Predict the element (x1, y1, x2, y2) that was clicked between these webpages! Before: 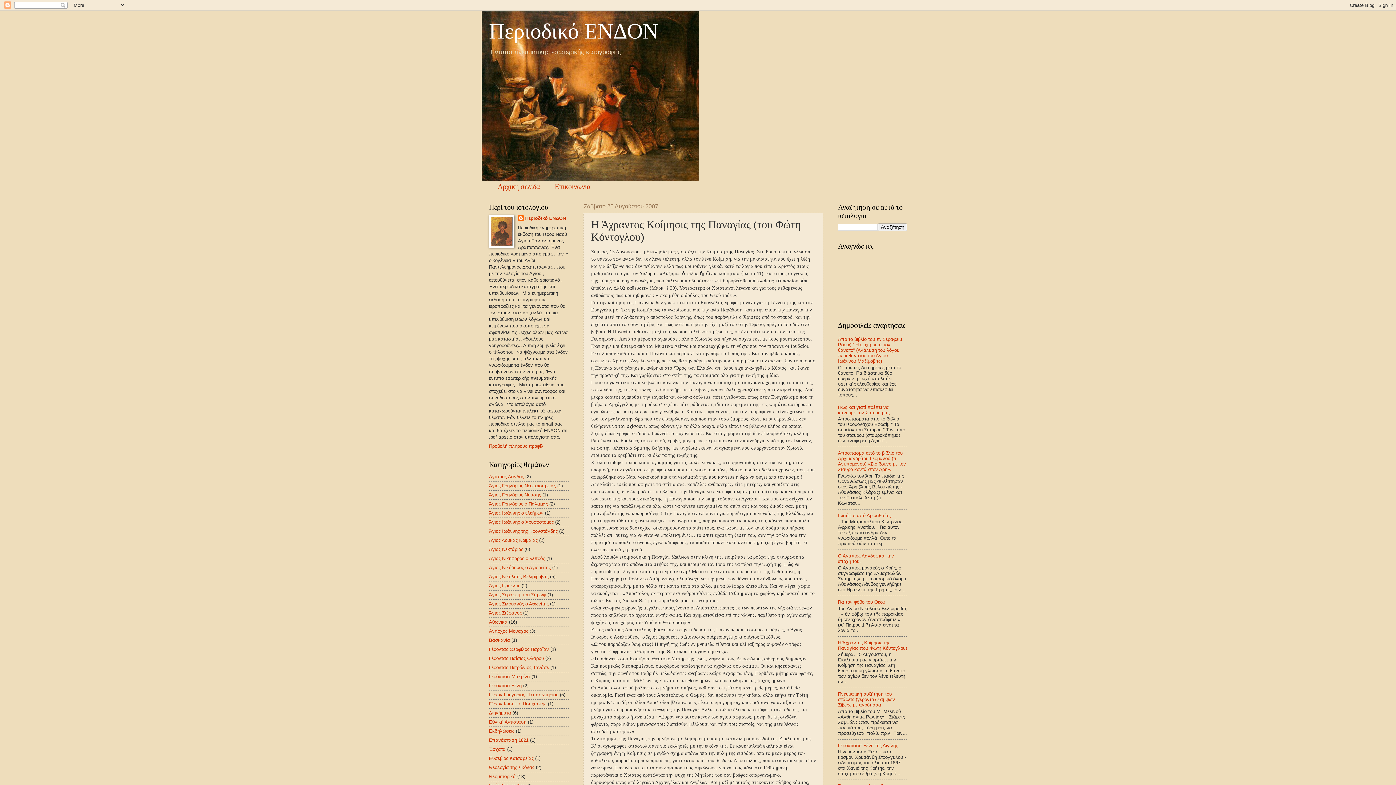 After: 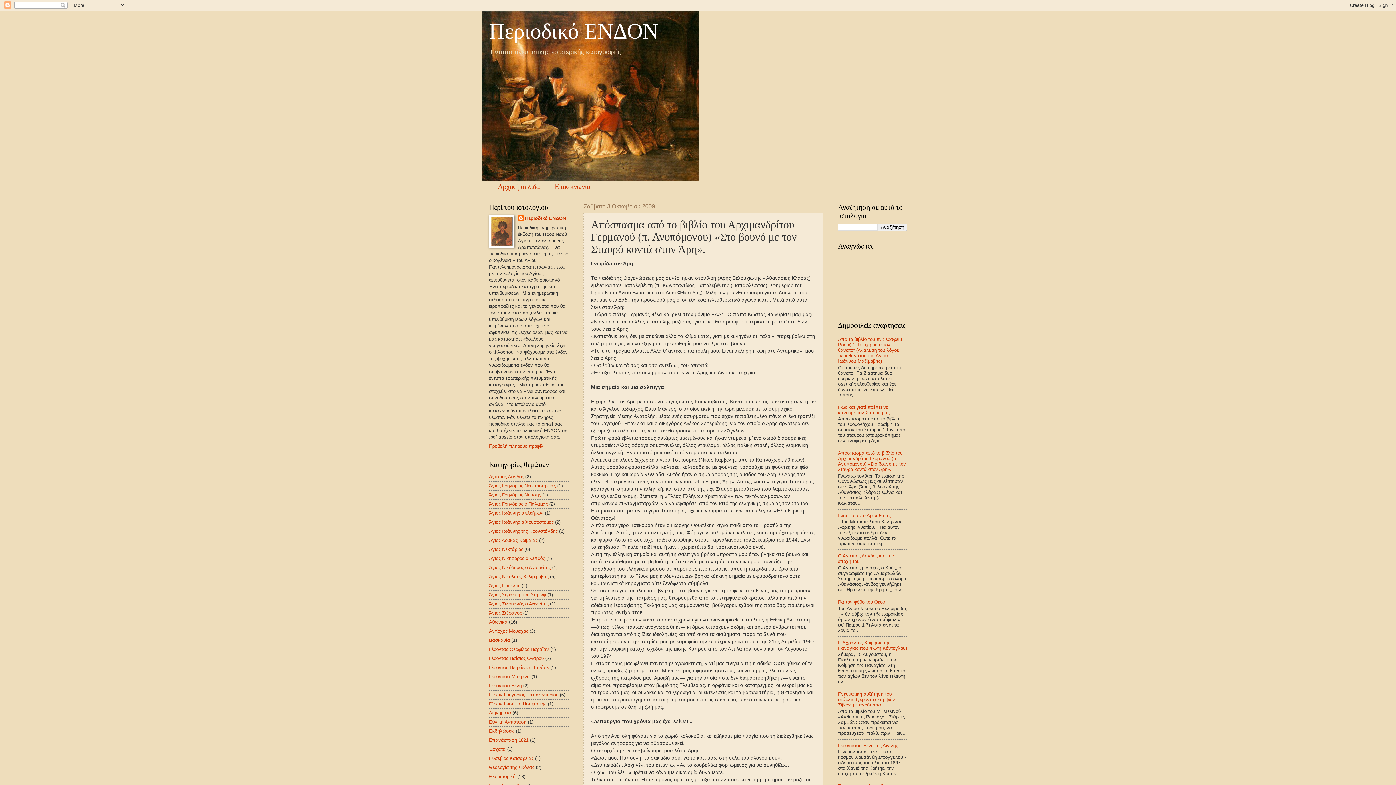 Action: bbox: (838, 450, 906, 472) label: Απόσπασμα από το βιβλίο του Αρχιμανδρίτου Γερμανού (π. Ανυπόμονου) «Στο βουνό με τον Σταυρό κοντά στον Άρη».